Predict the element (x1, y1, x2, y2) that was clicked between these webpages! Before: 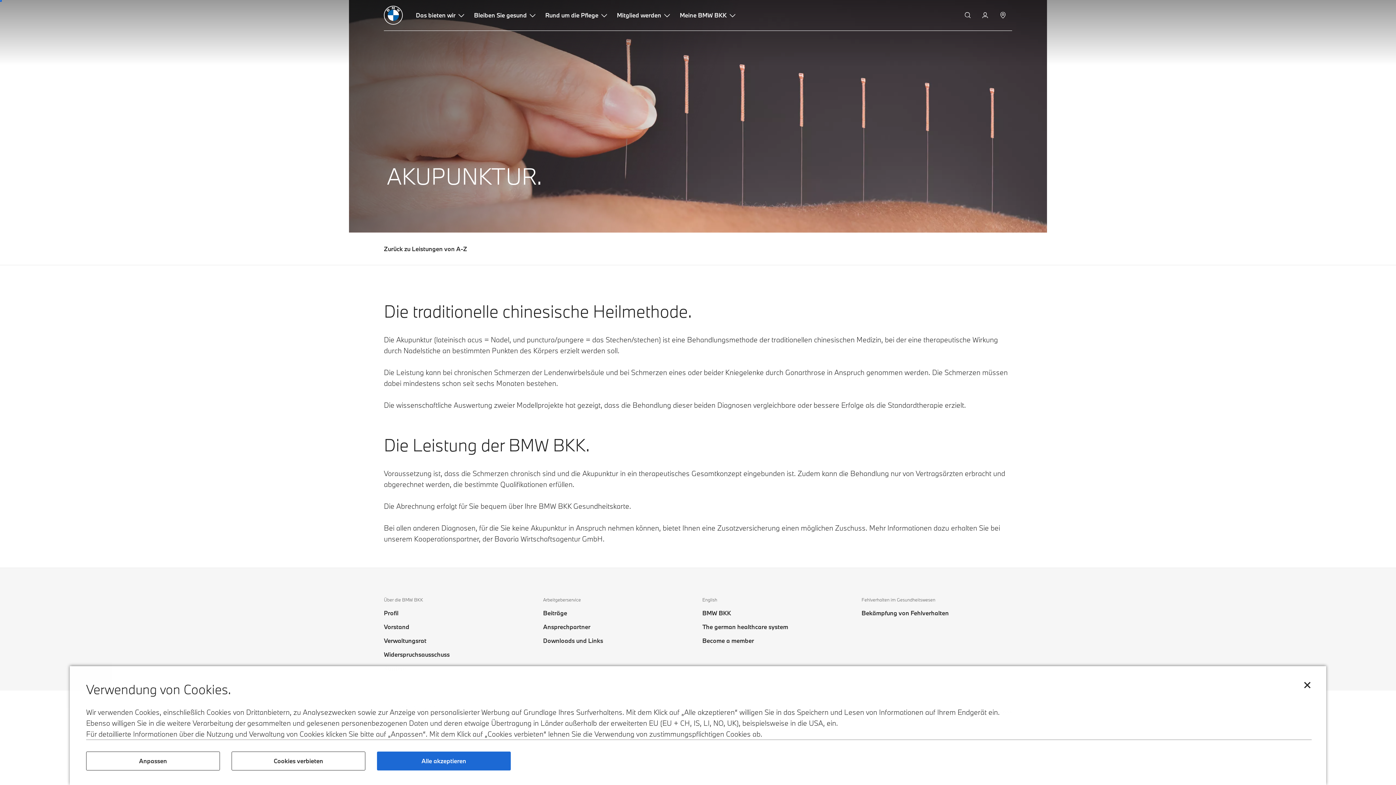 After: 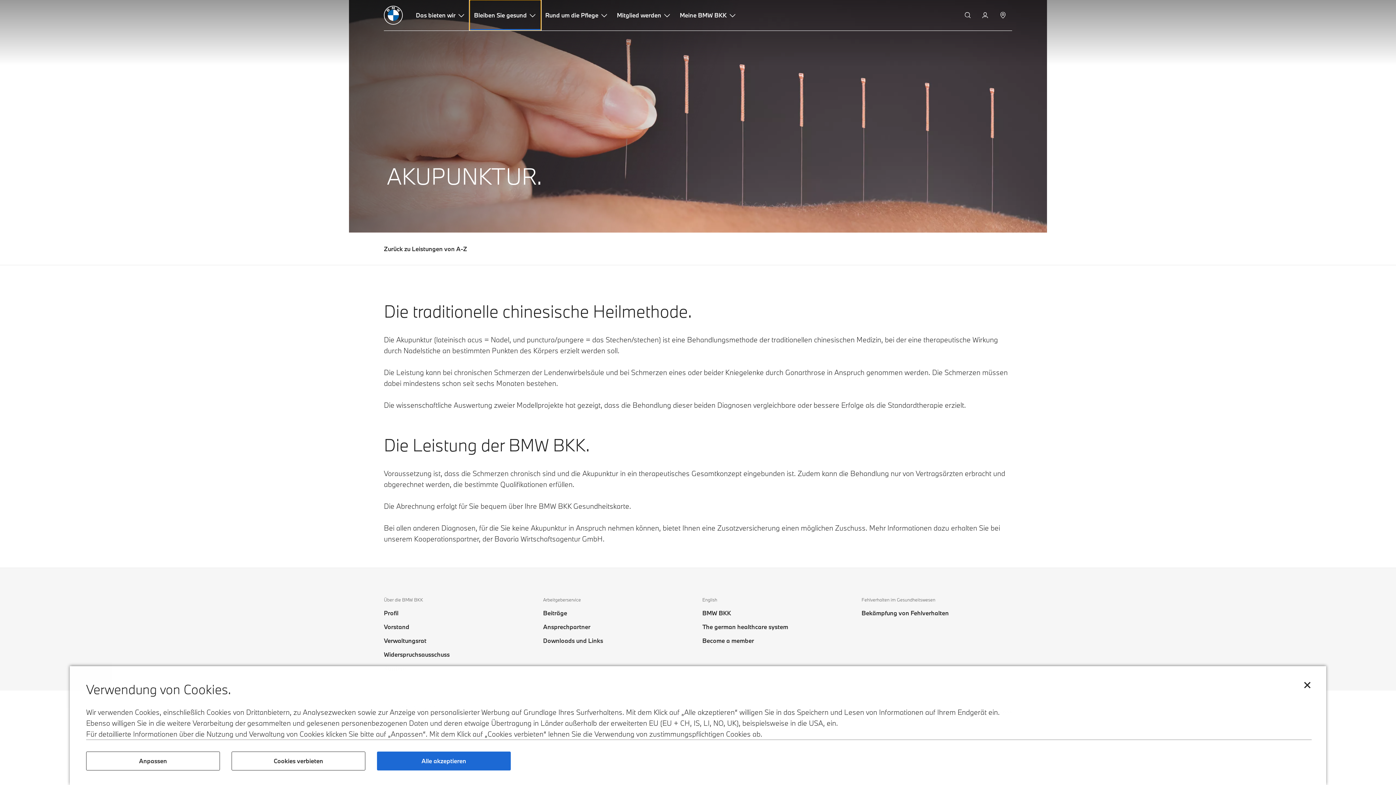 Action: label: Bleiben Sie gesund bbox: (469, 0, 541, 30)